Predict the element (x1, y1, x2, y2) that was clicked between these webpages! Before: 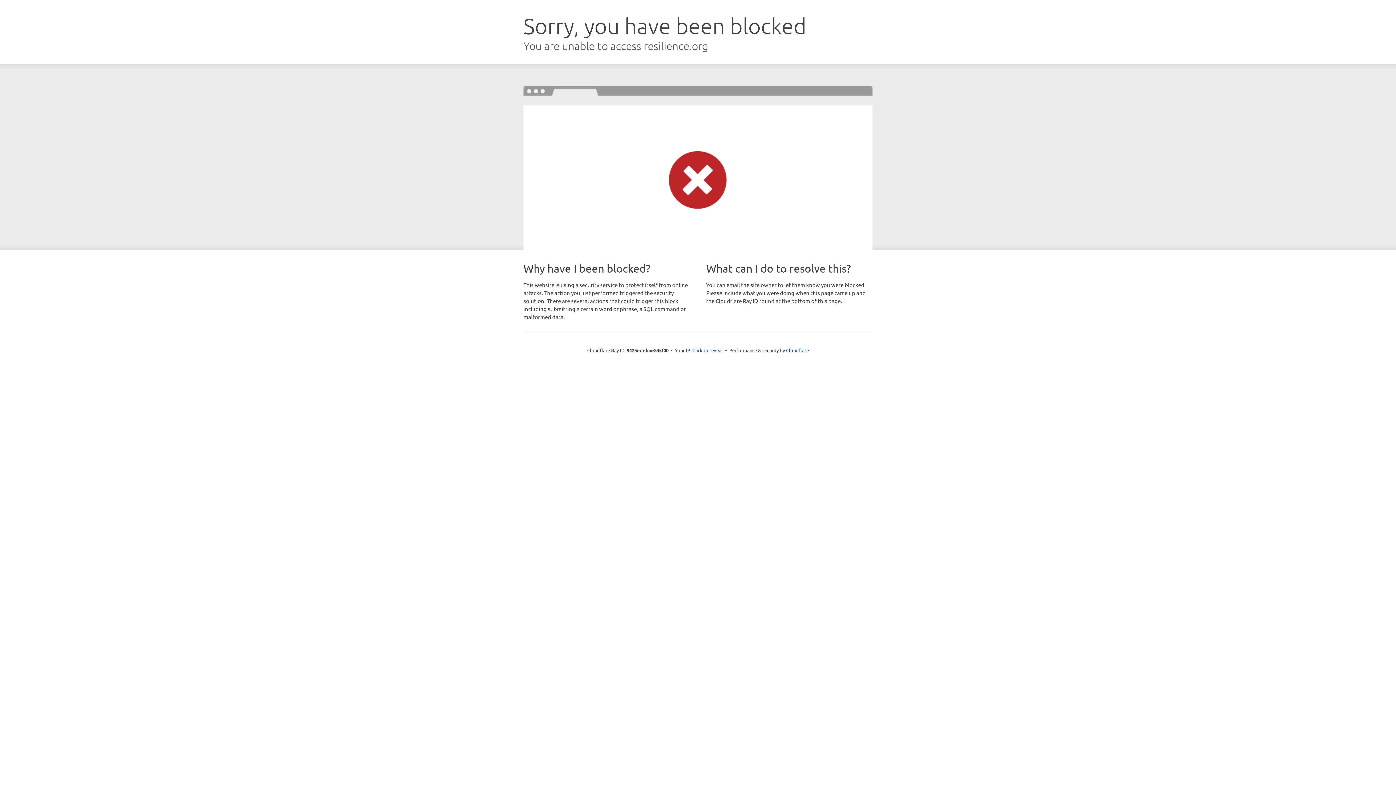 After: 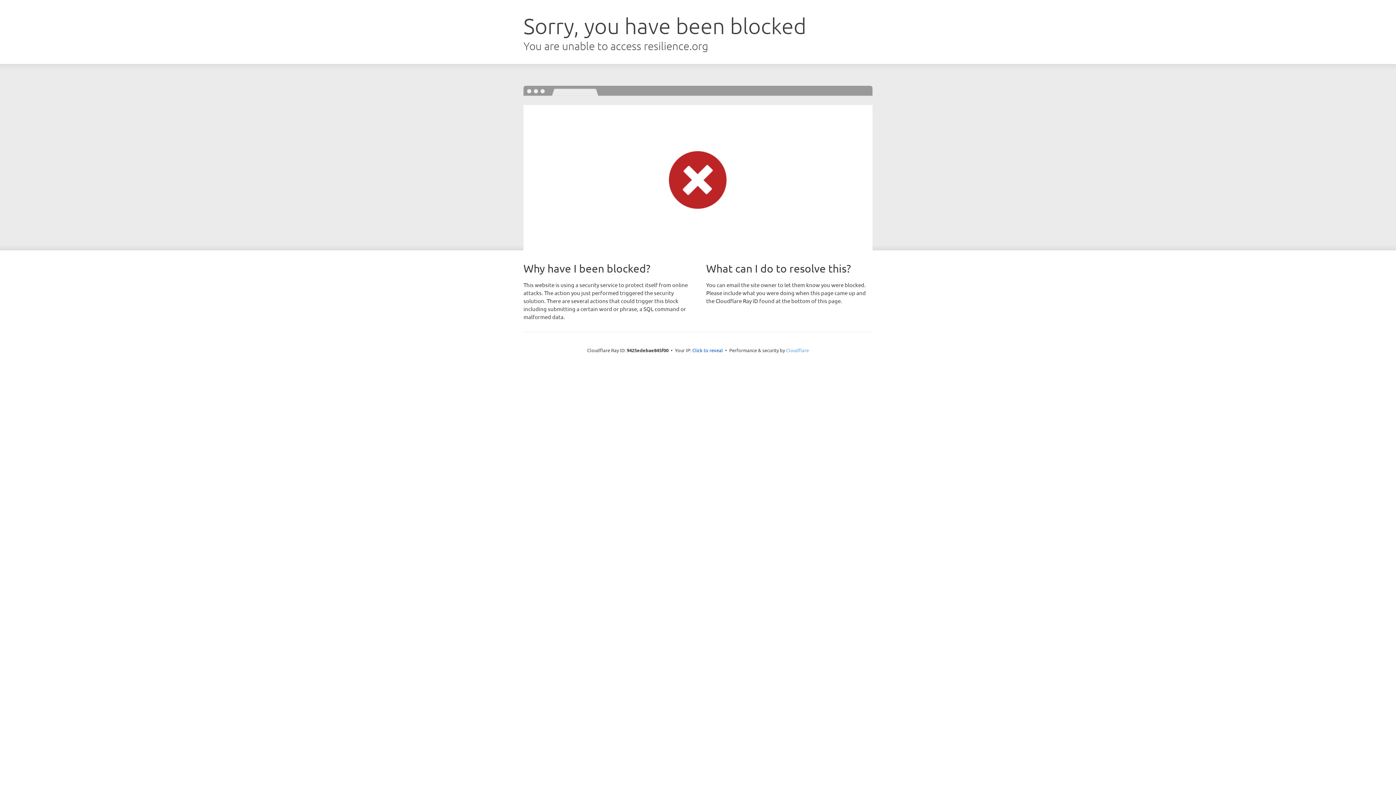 Action: label: Cloudflare bbox: (786, 347, 809, 353)